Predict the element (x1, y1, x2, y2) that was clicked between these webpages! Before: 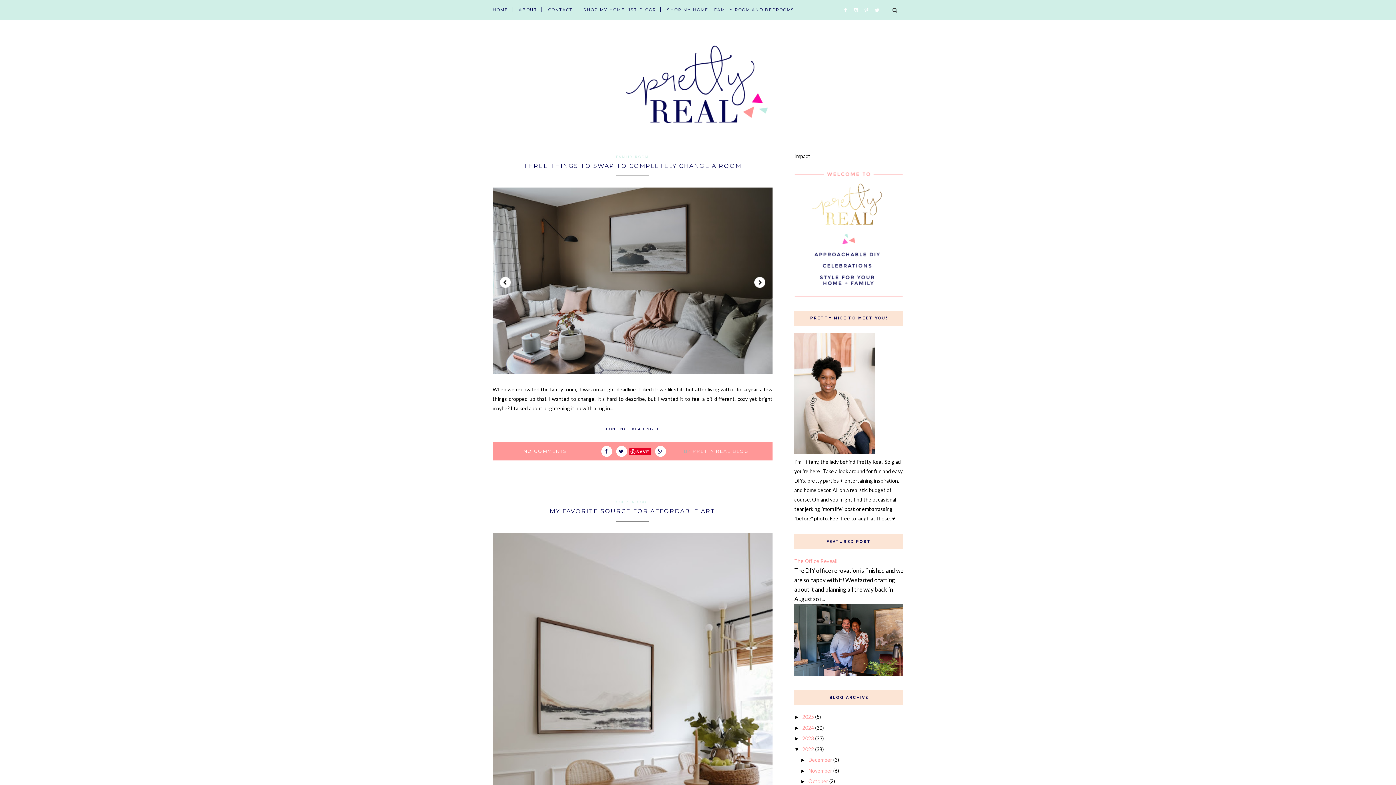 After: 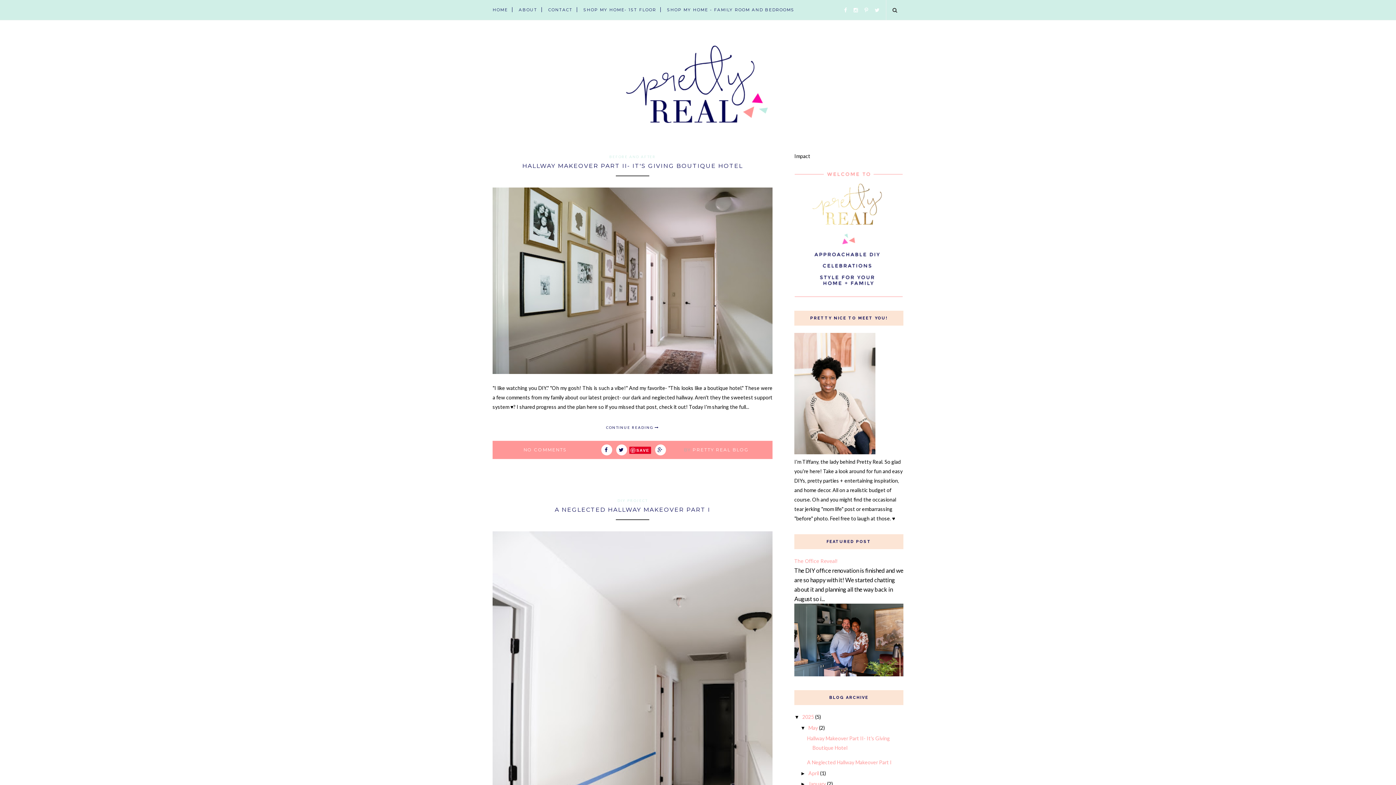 Action: label: 2025 bbox: (802, 714, 814, 720)